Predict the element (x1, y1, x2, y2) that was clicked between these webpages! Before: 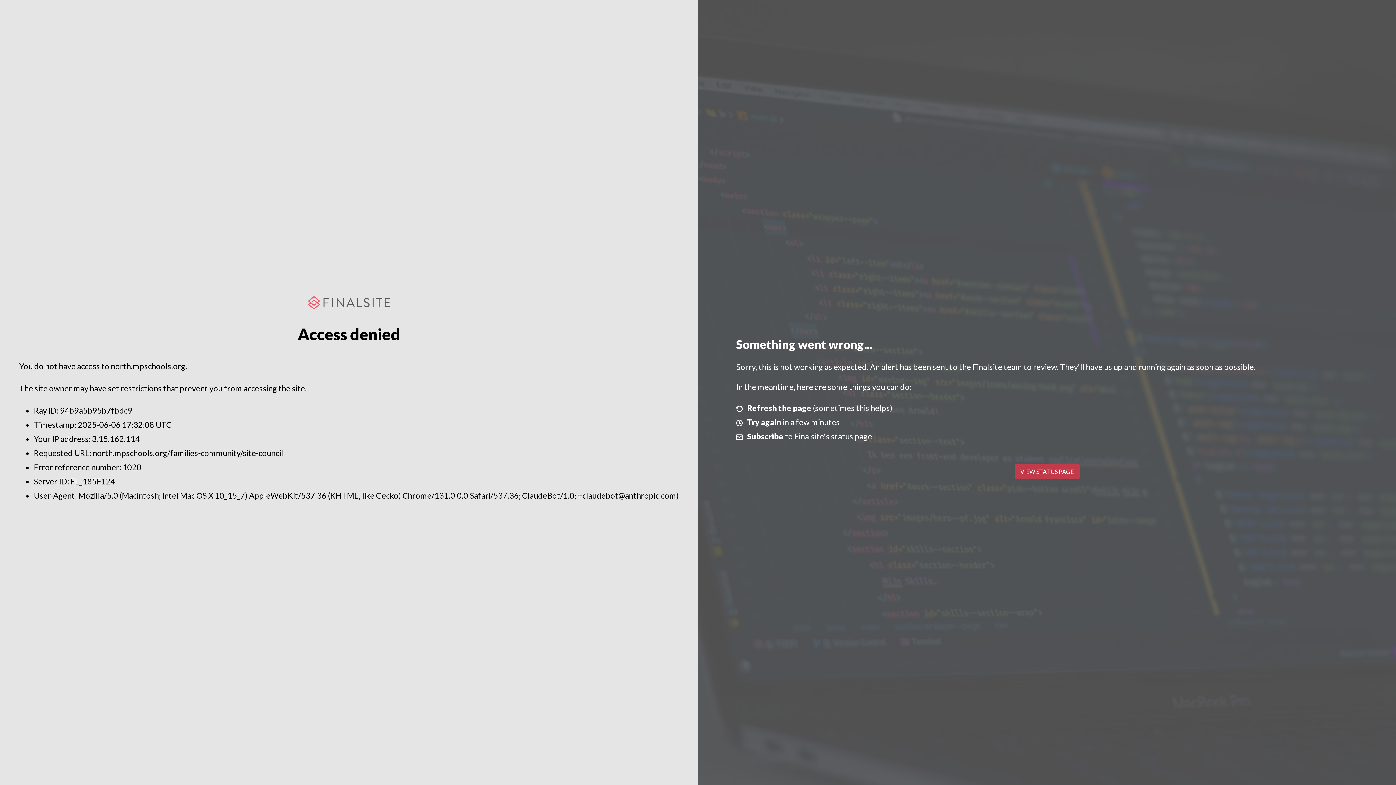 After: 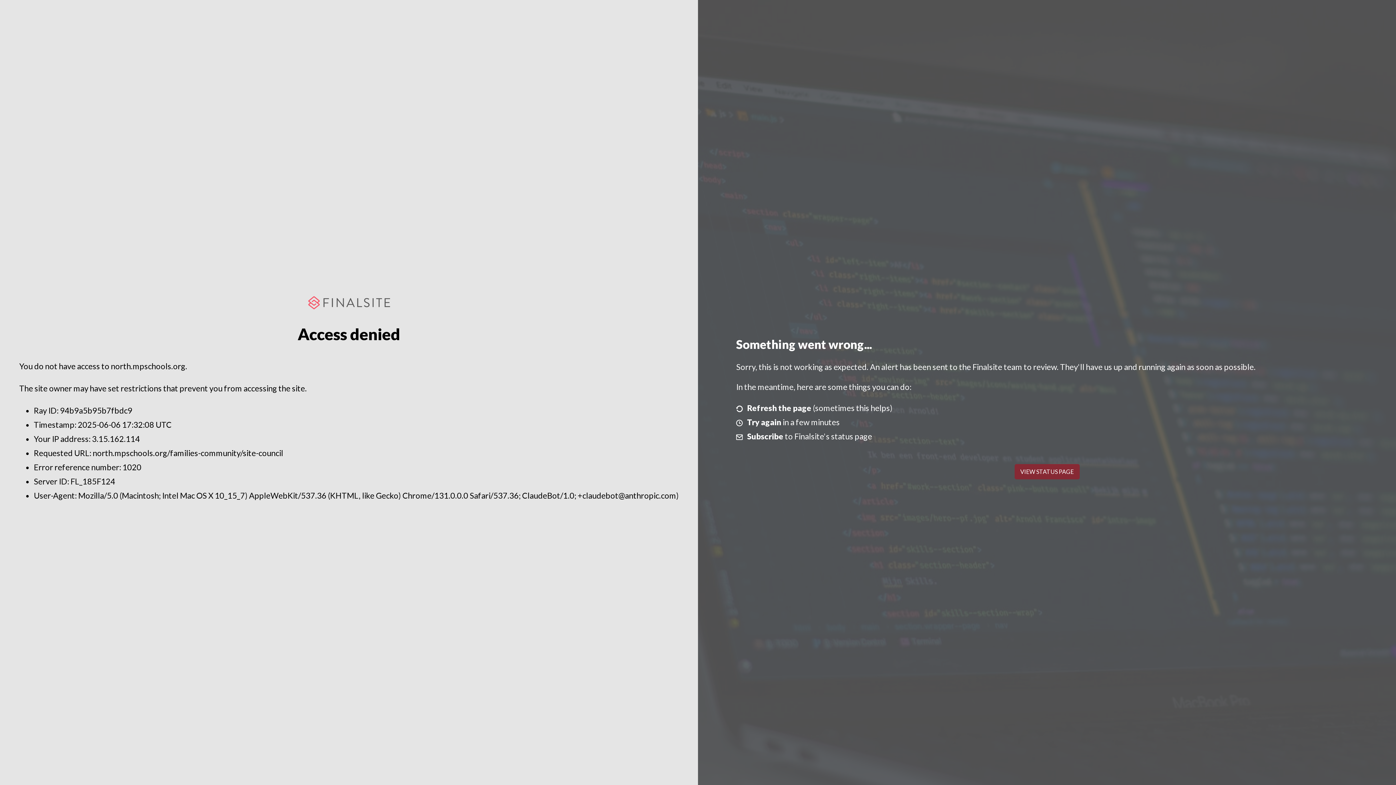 Action: bbox: (1014, 464, 1079, 479) label: VIEW STATUS PAGE